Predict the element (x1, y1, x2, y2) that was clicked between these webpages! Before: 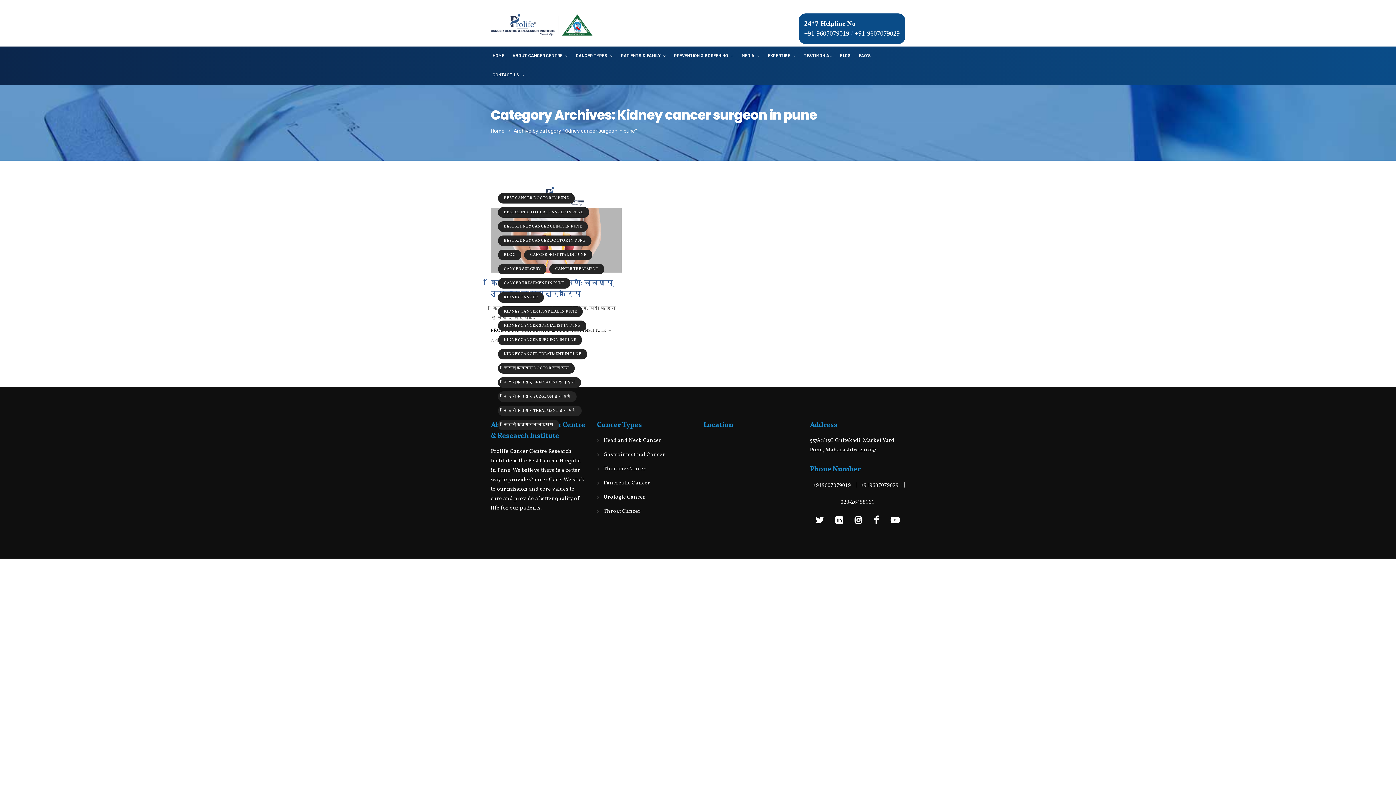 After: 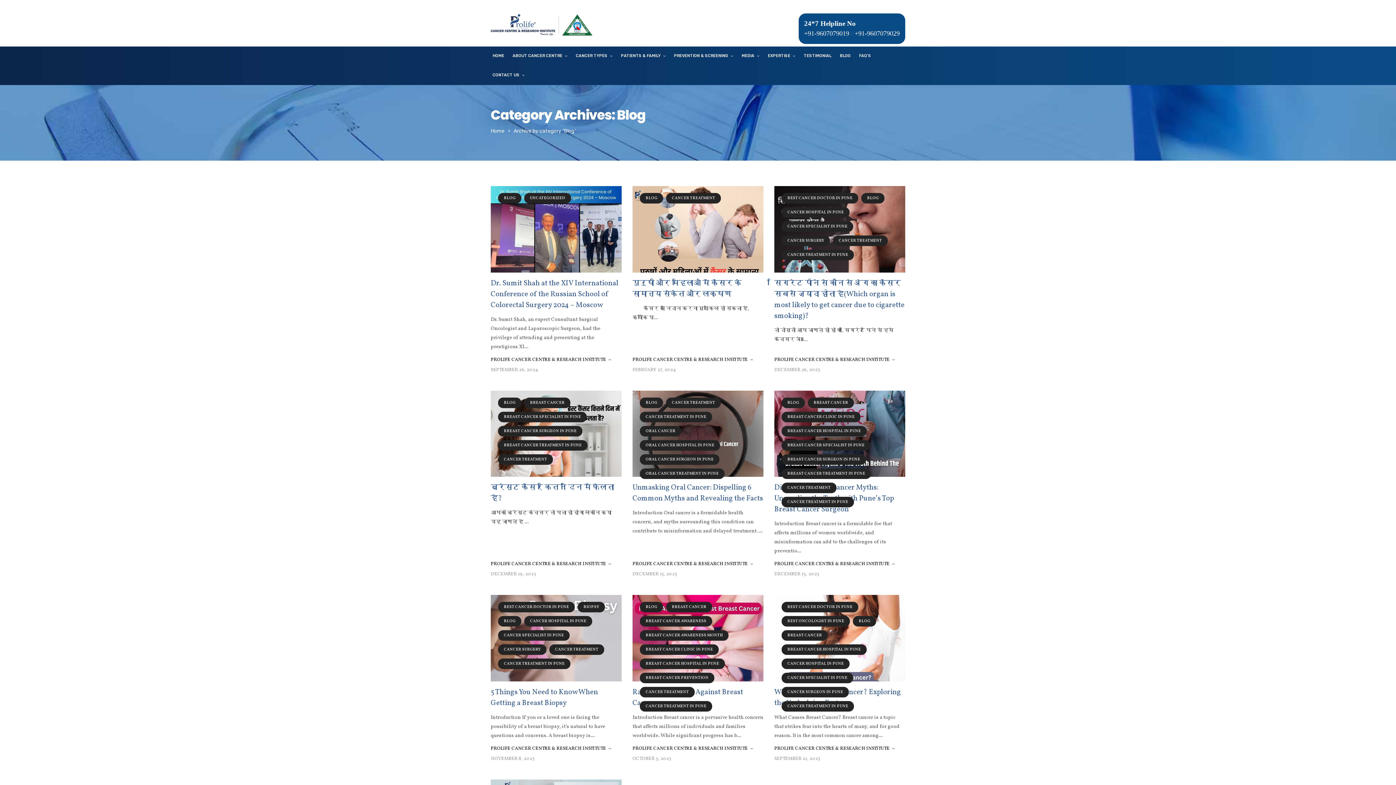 Action: label: BLOG bbox: (498, 249, 521, 260)